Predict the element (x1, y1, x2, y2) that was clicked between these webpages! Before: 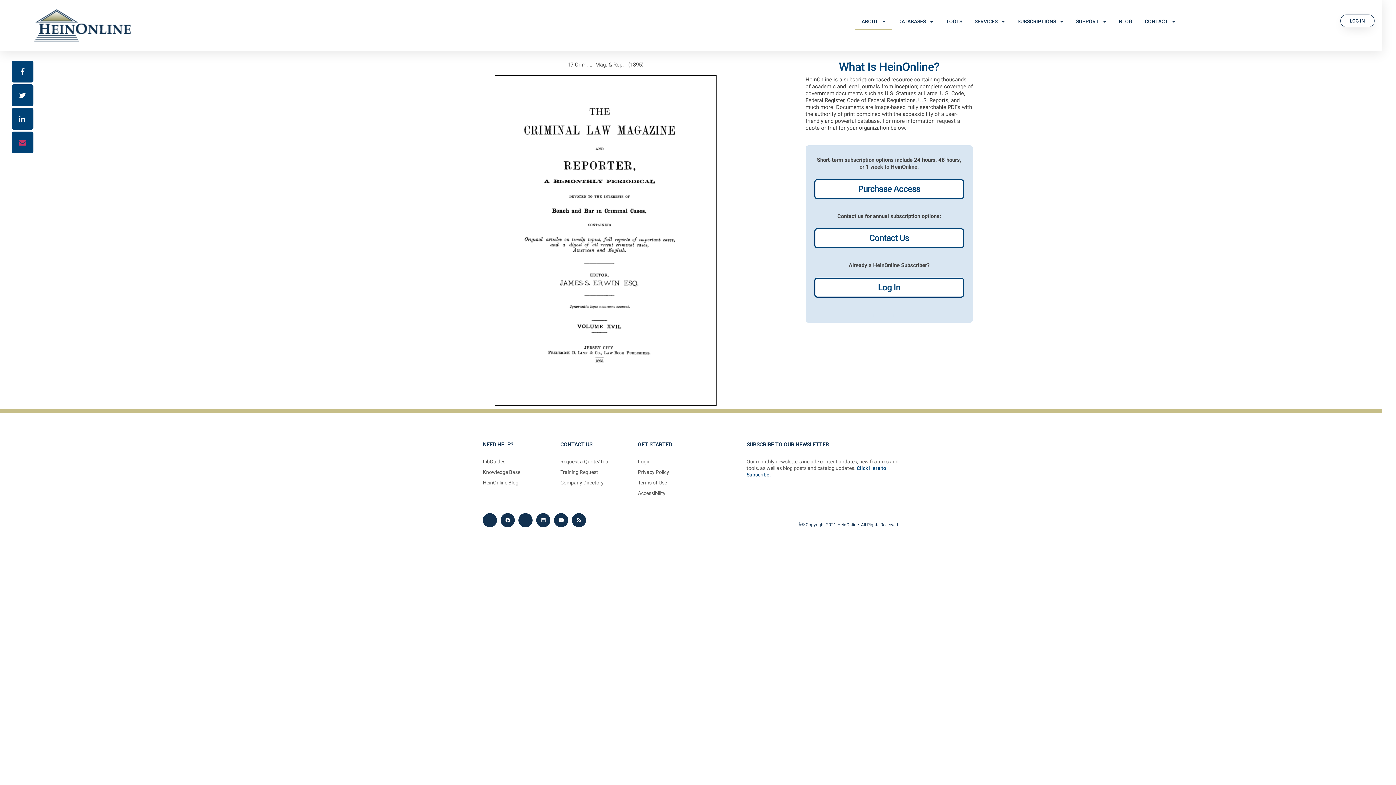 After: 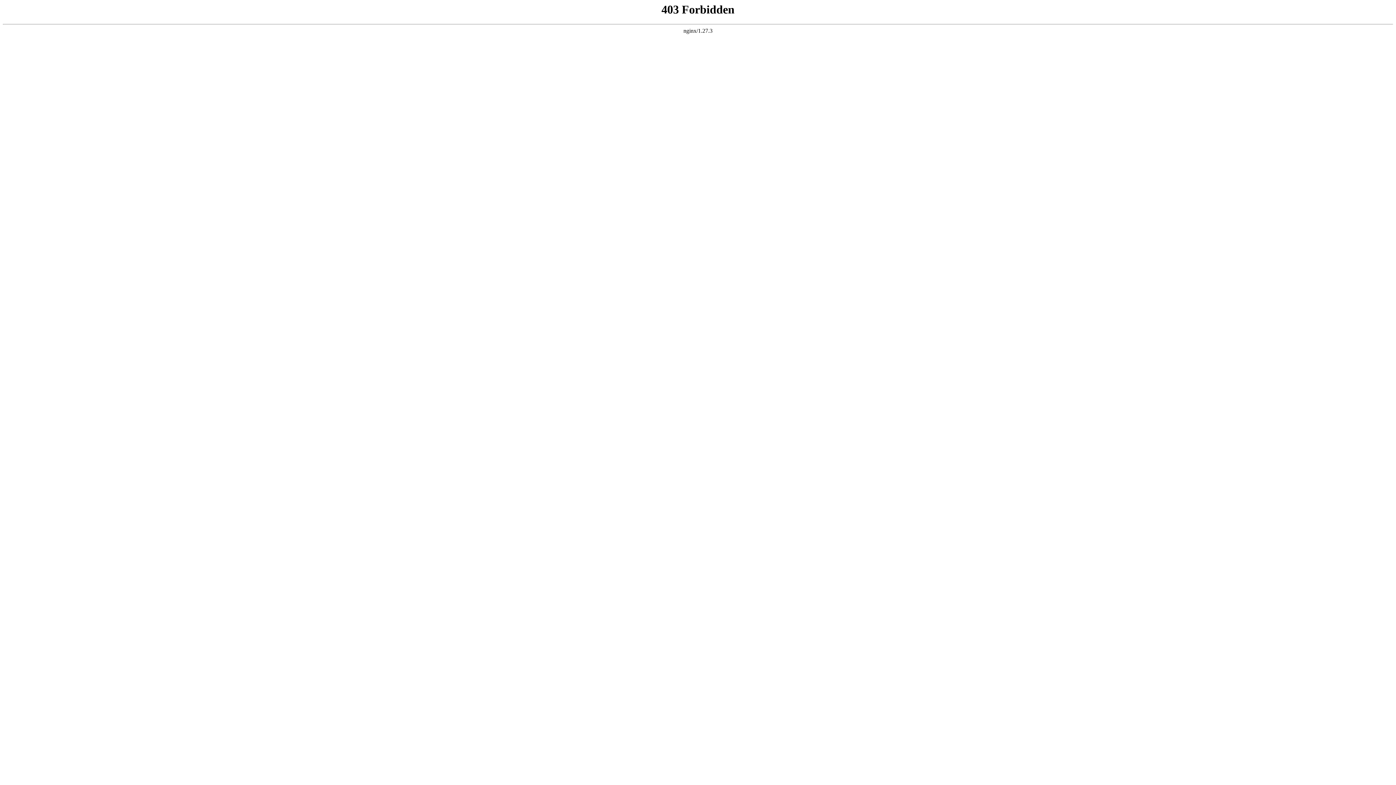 Action: bbox: (814, 228, 964, 248) label: Contact Us